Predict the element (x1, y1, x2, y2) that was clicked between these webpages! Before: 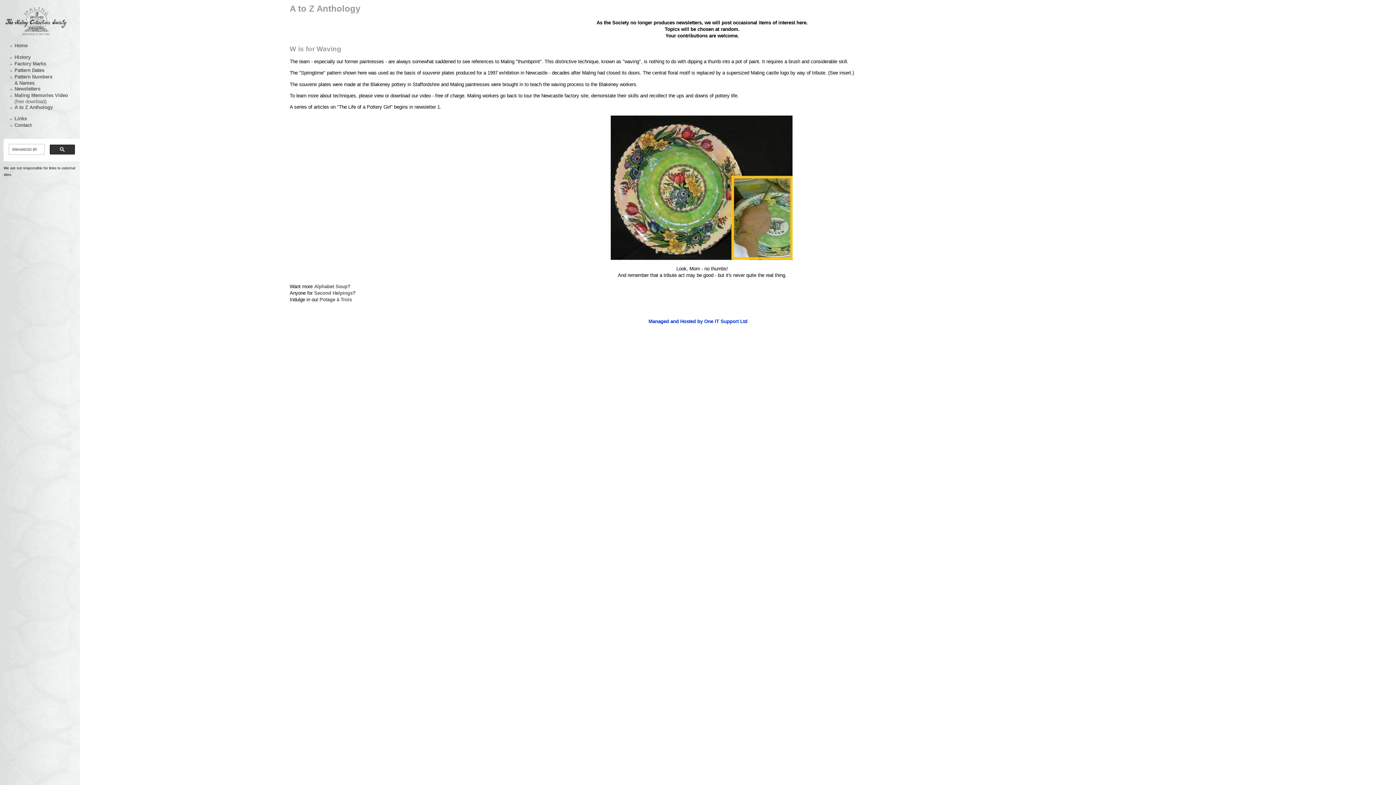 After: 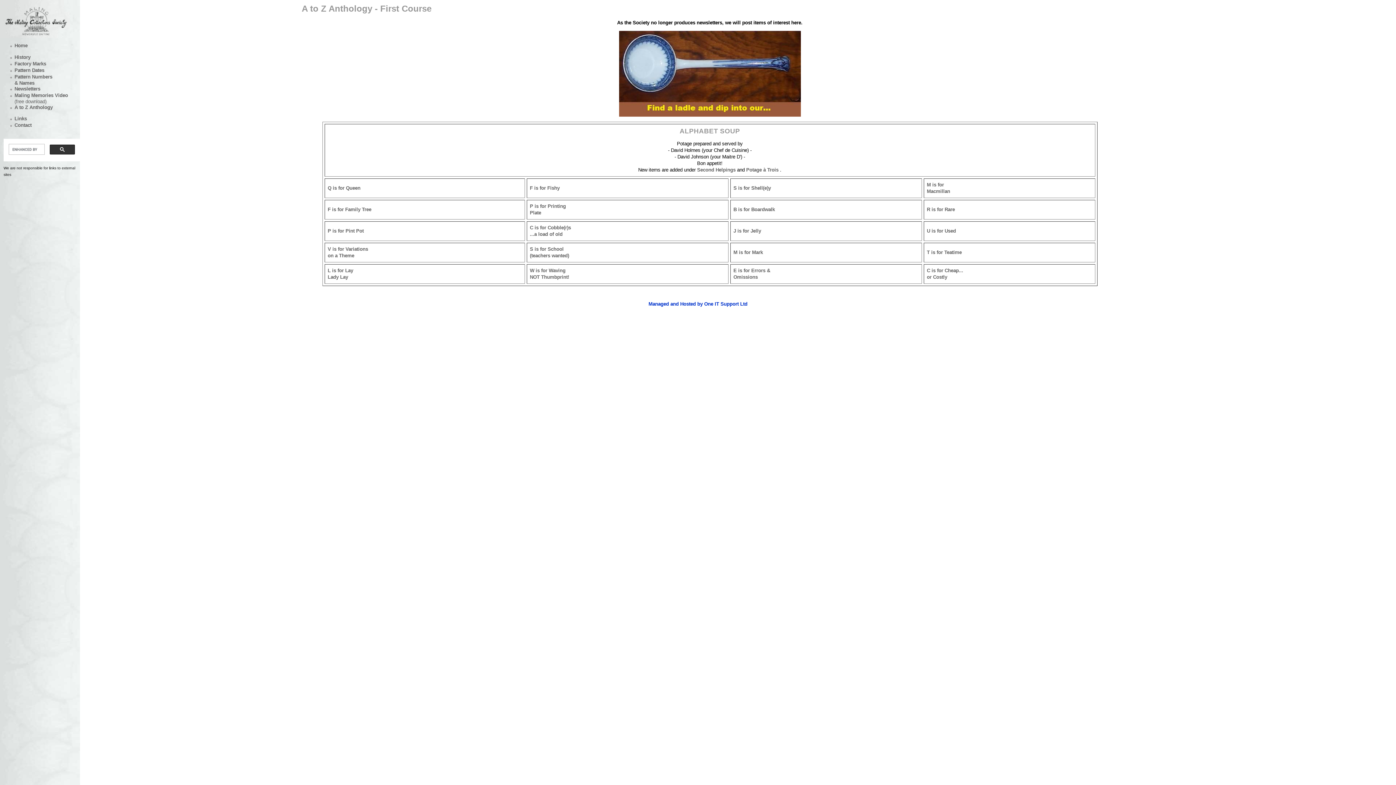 Action: label: Alphabet Soup bbox: (314, 284, 347, 289)